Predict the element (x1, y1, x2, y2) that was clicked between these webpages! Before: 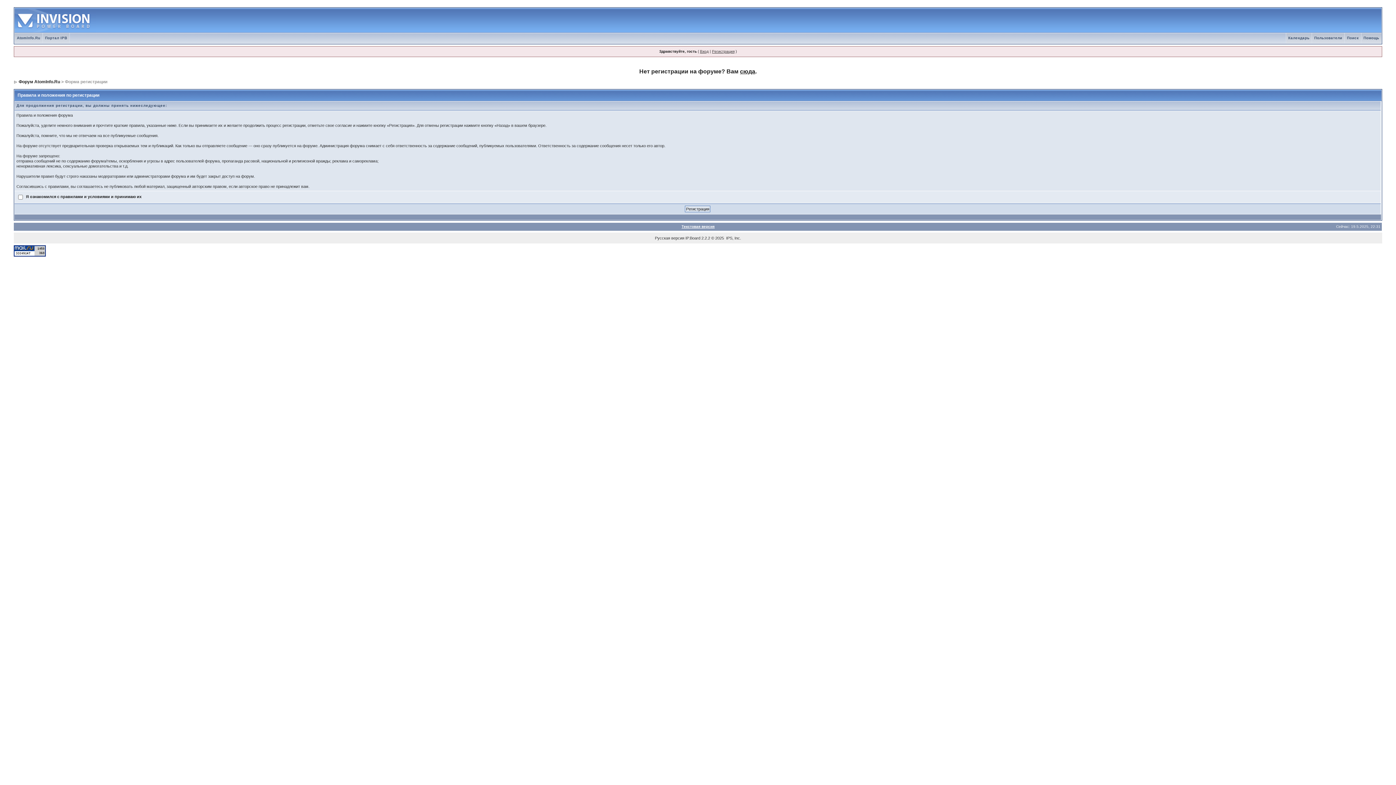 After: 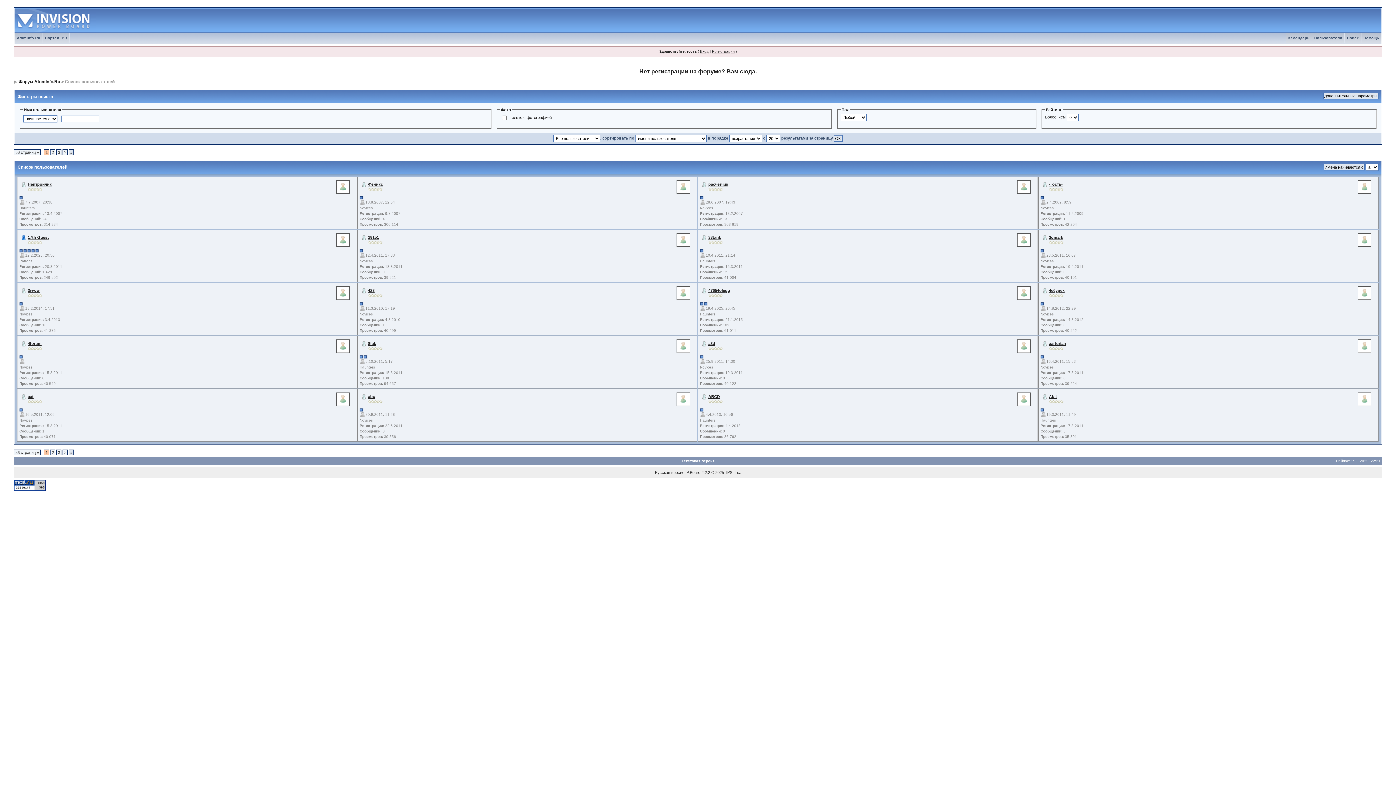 Action: label: Пользователи bbox: (1312, 36, 1344, 40)